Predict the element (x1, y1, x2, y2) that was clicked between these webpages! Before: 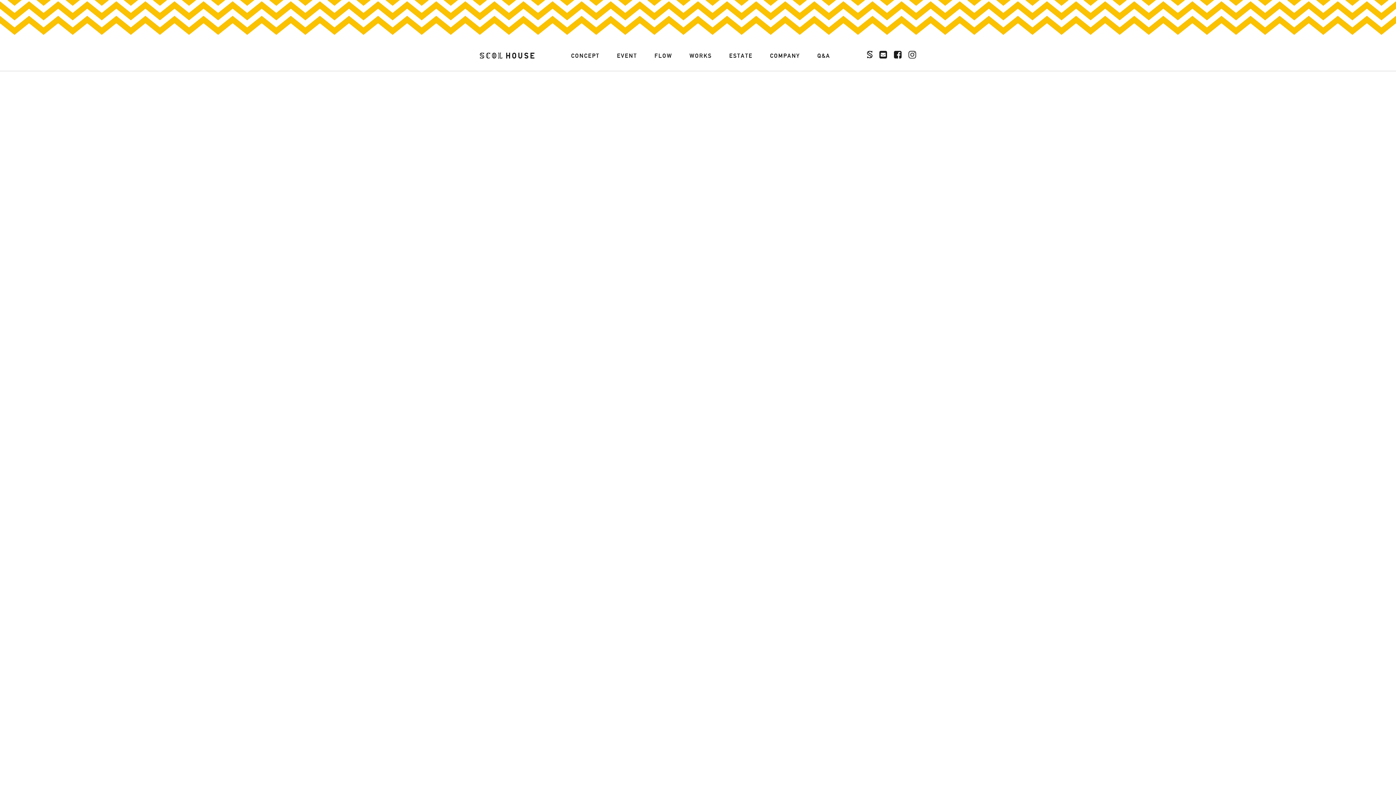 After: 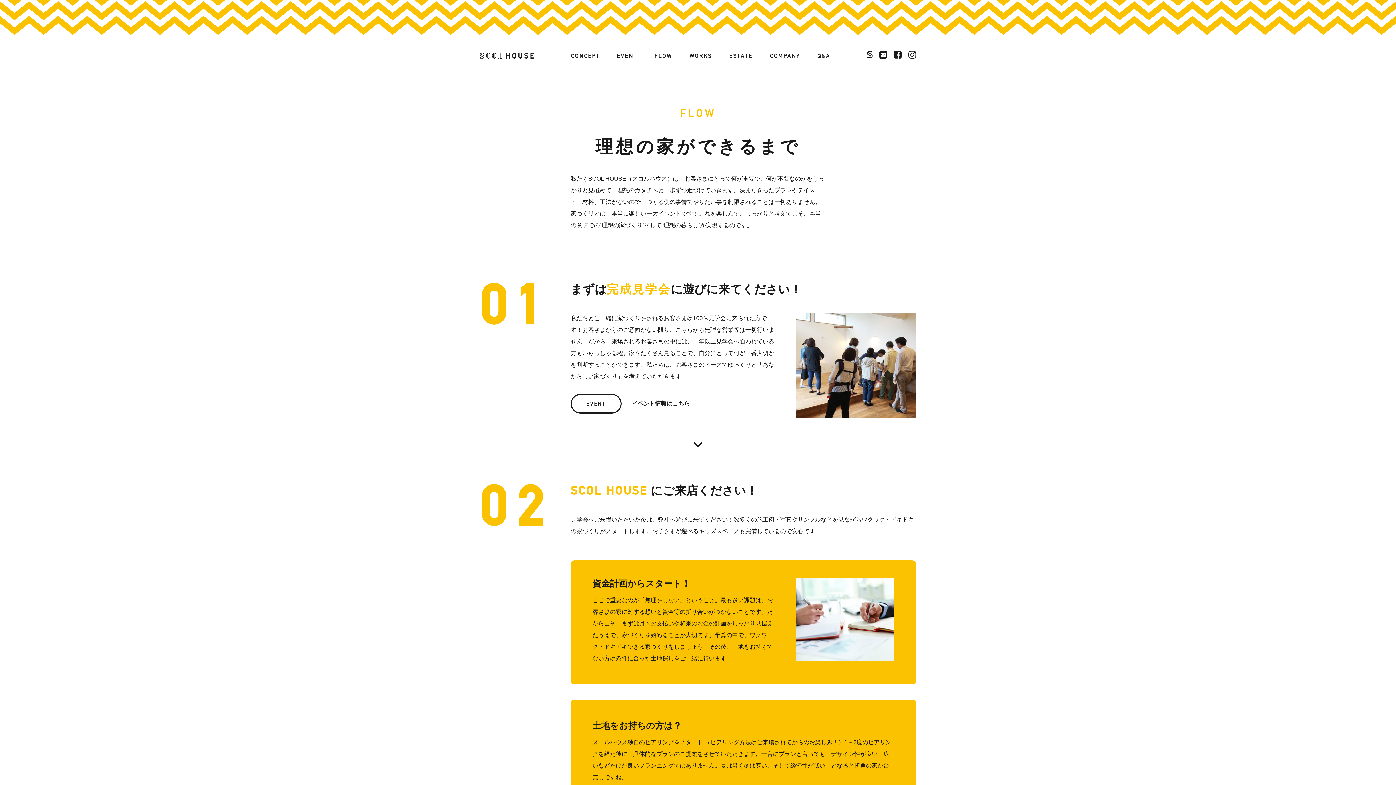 Action: bbox: (653, 52, 673, 59) label: FLOW